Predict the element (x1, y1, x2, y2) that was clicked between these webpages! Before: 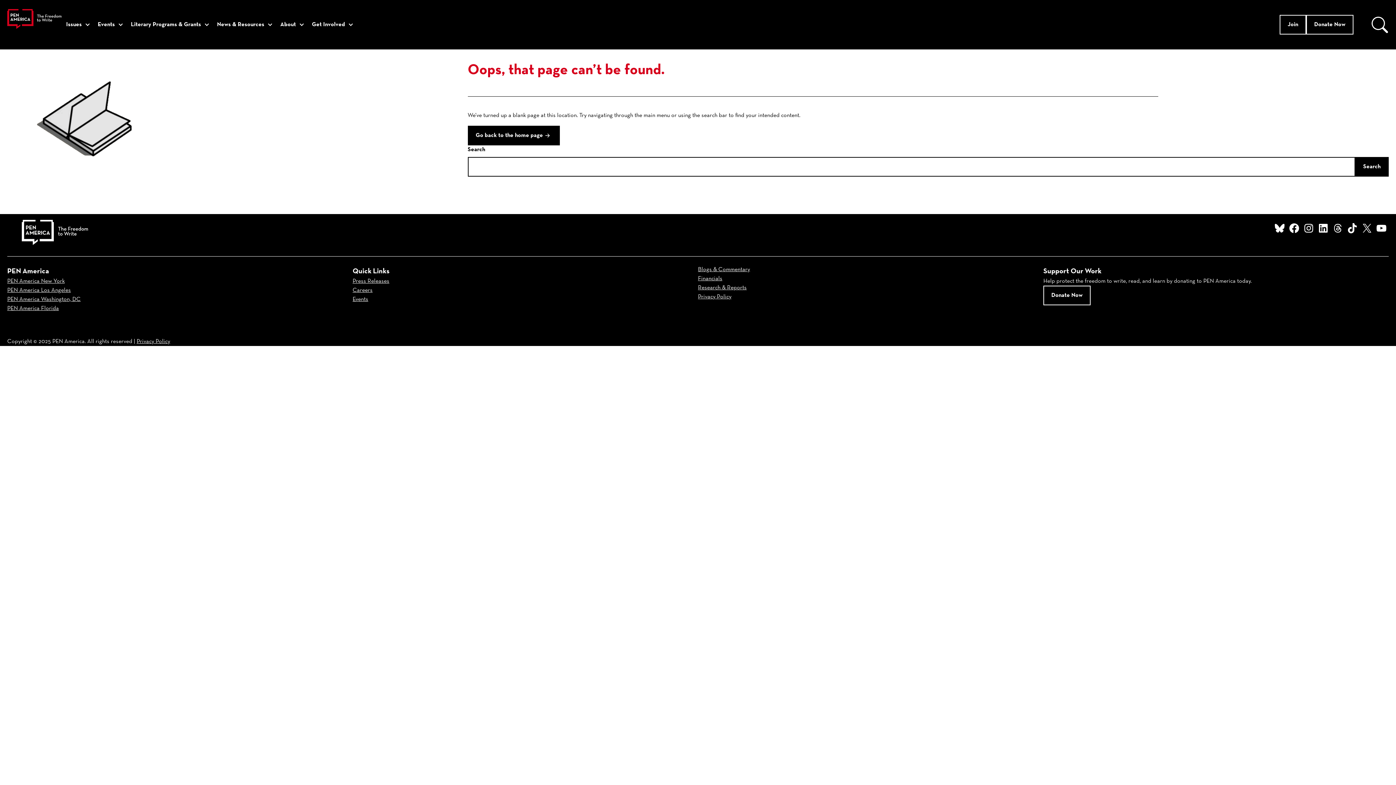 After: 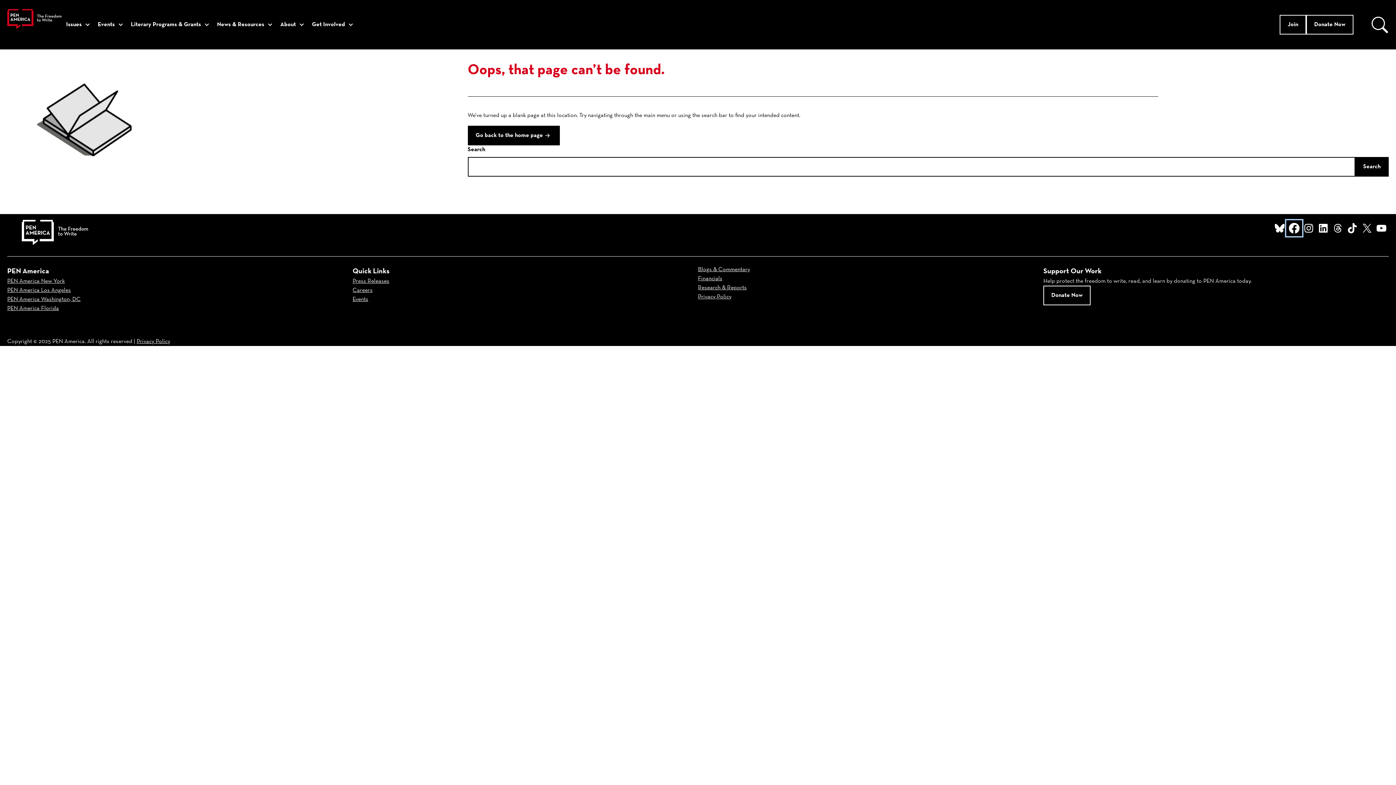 Action: label: Facebook bbox: (1287, 220, 1301, 235)